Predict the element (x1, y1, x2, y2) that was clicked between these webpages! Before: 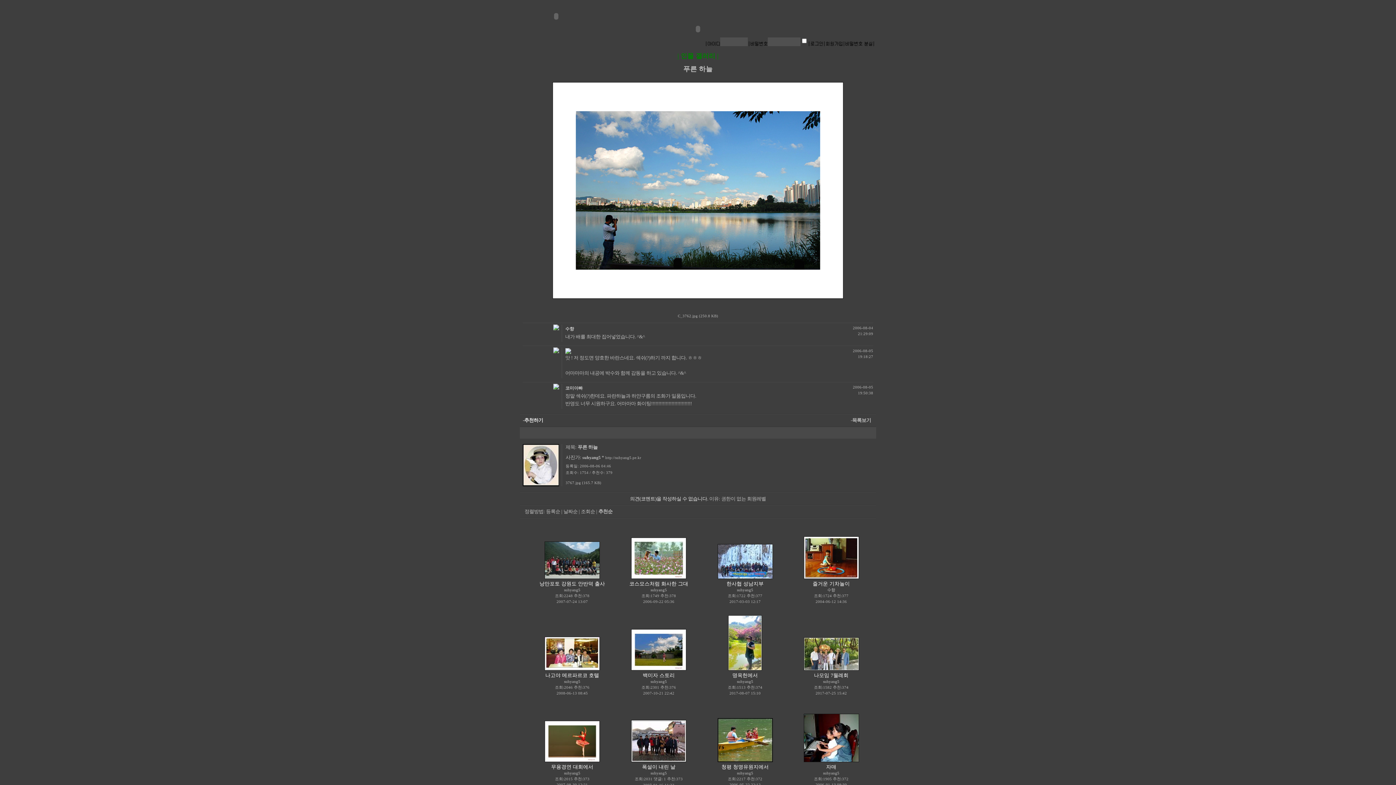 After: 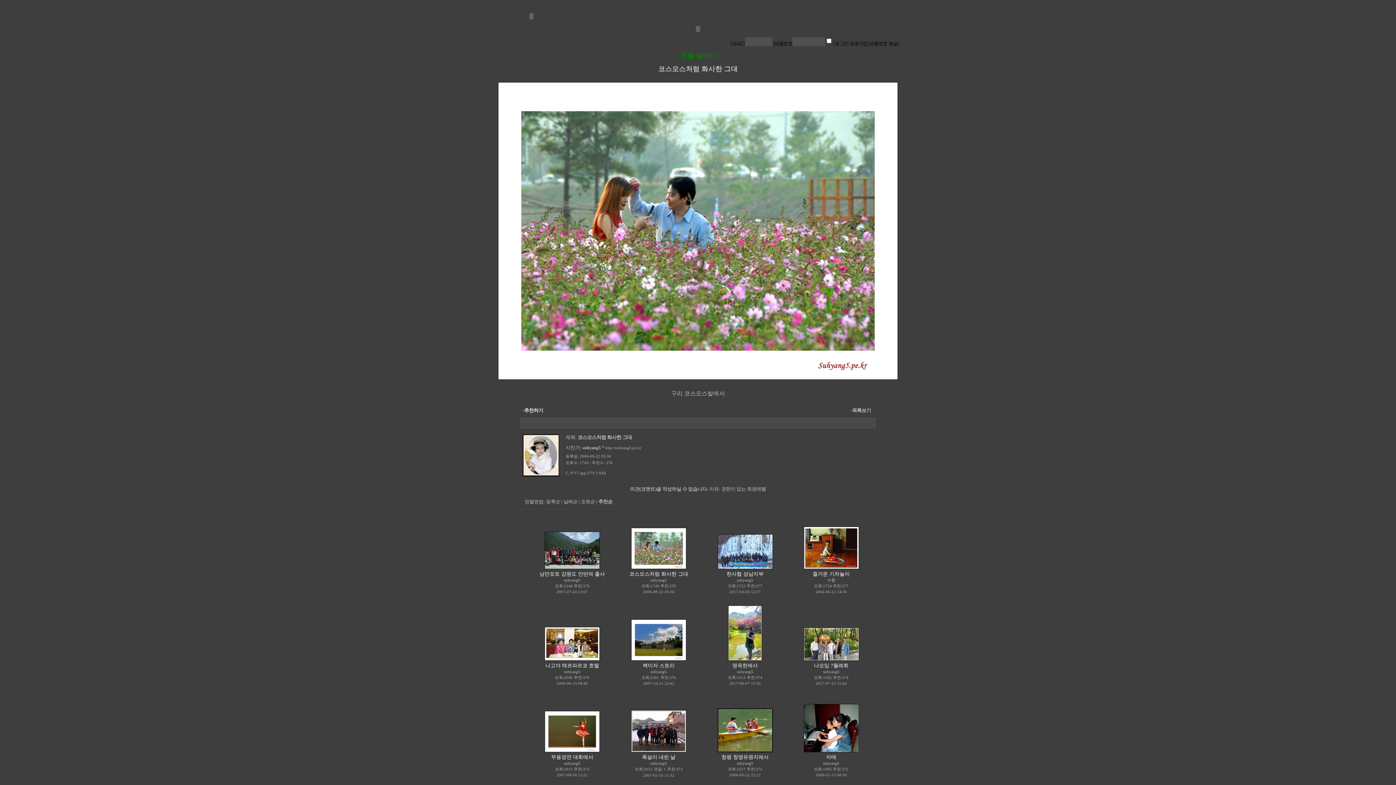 Action: bbox: (629, 581, 688, 586) label: 코스모스처럼 화사한 그대